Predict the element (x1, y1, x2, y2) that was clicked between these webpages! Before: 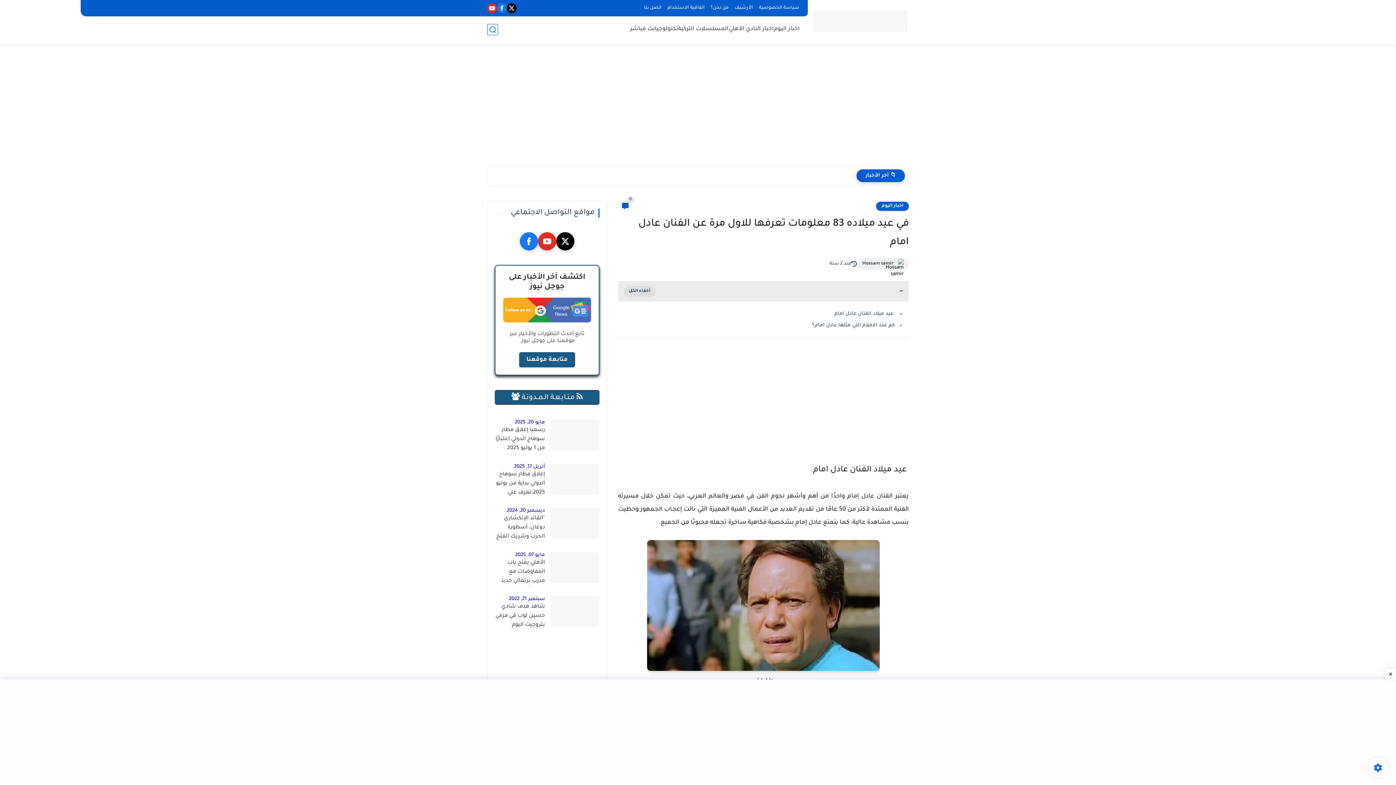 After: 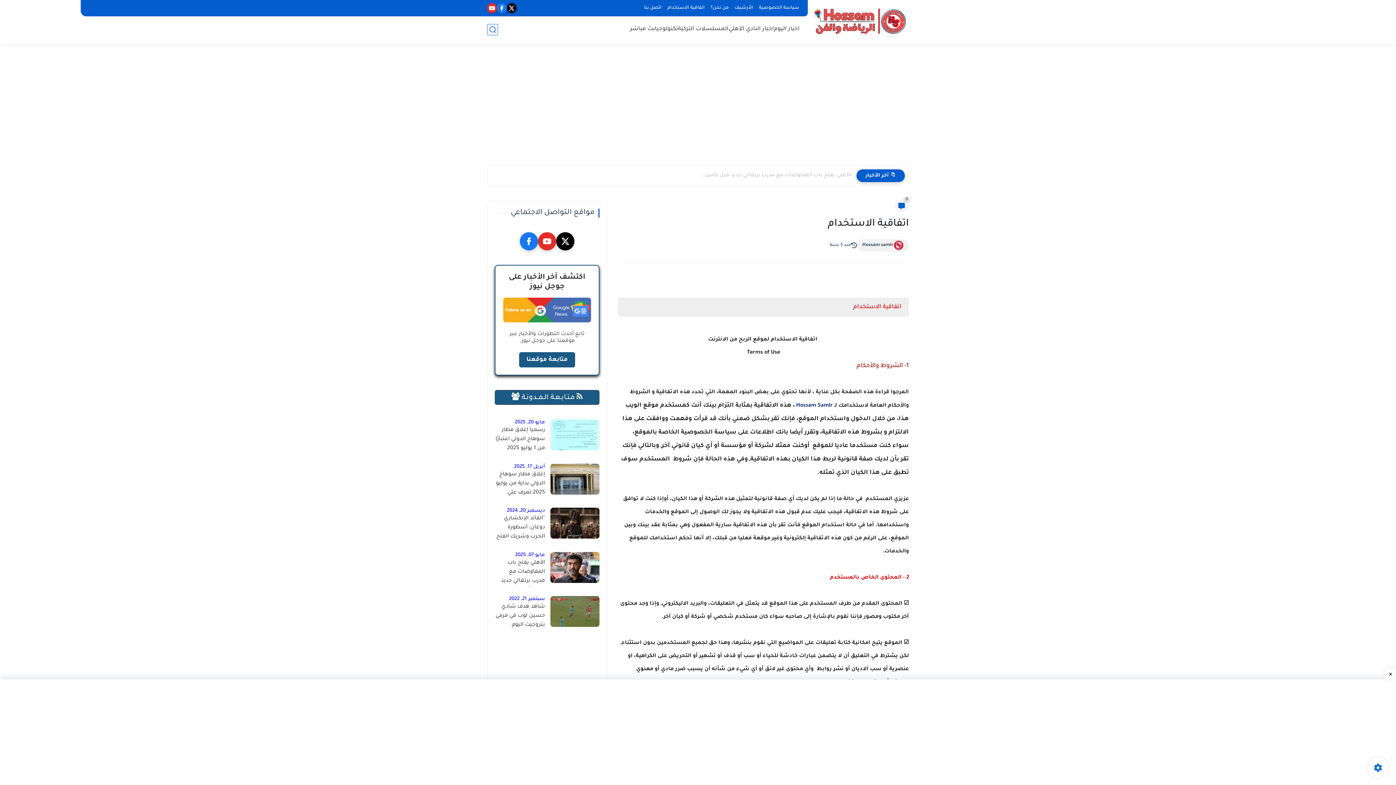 Action: bbox: (664, 4, 707, 12) label: اتفاقية الاستخدام